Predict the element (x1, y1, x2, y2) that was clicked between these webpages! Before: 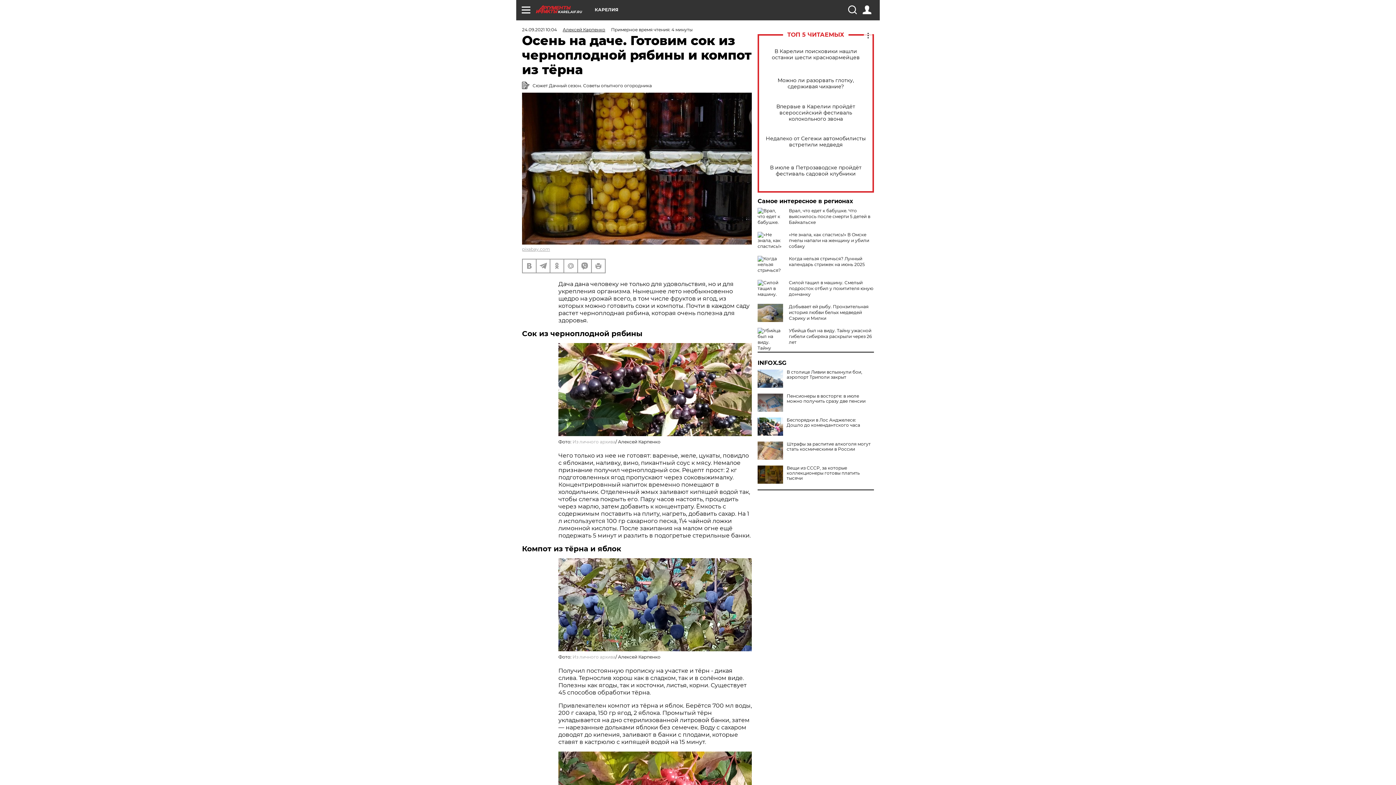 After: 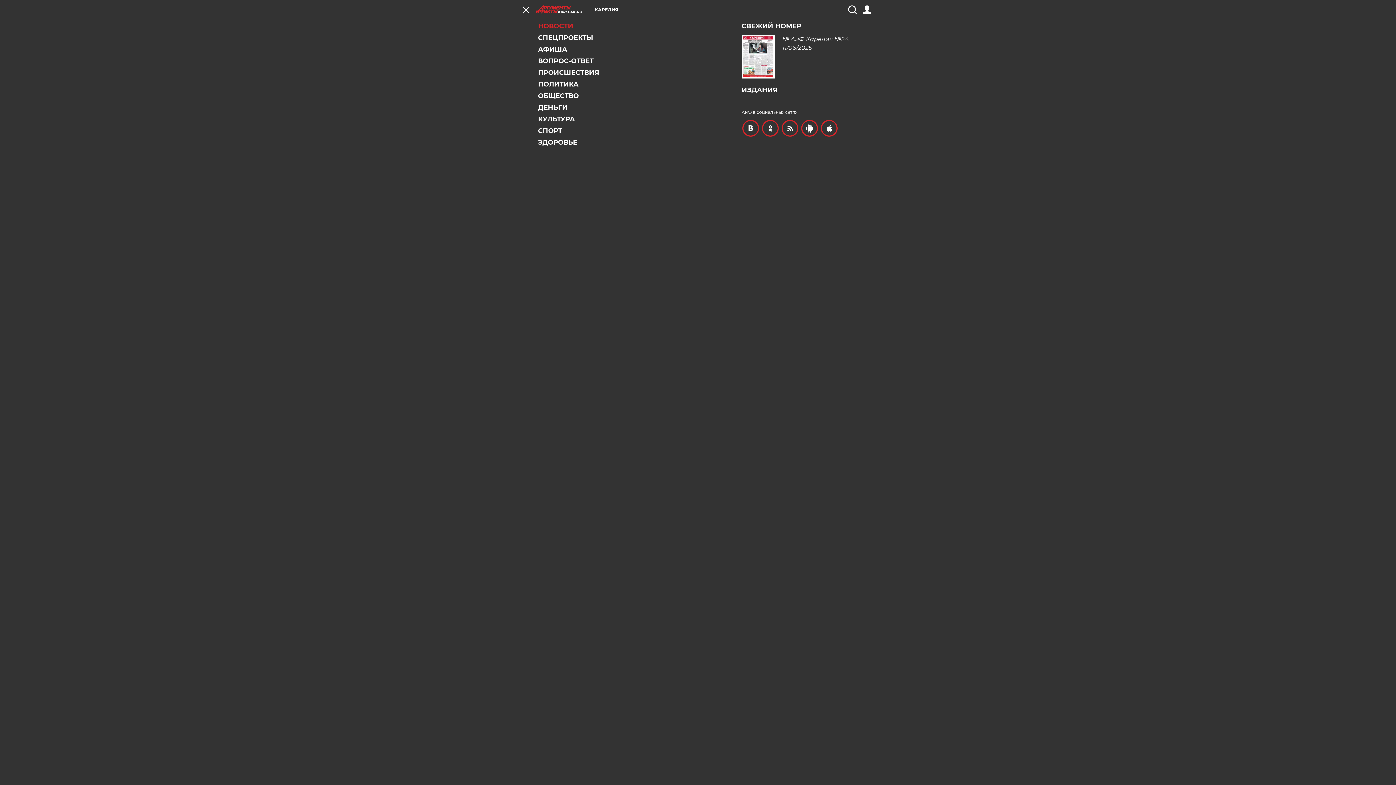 Action: bbox: (521, 5, 530, 14)